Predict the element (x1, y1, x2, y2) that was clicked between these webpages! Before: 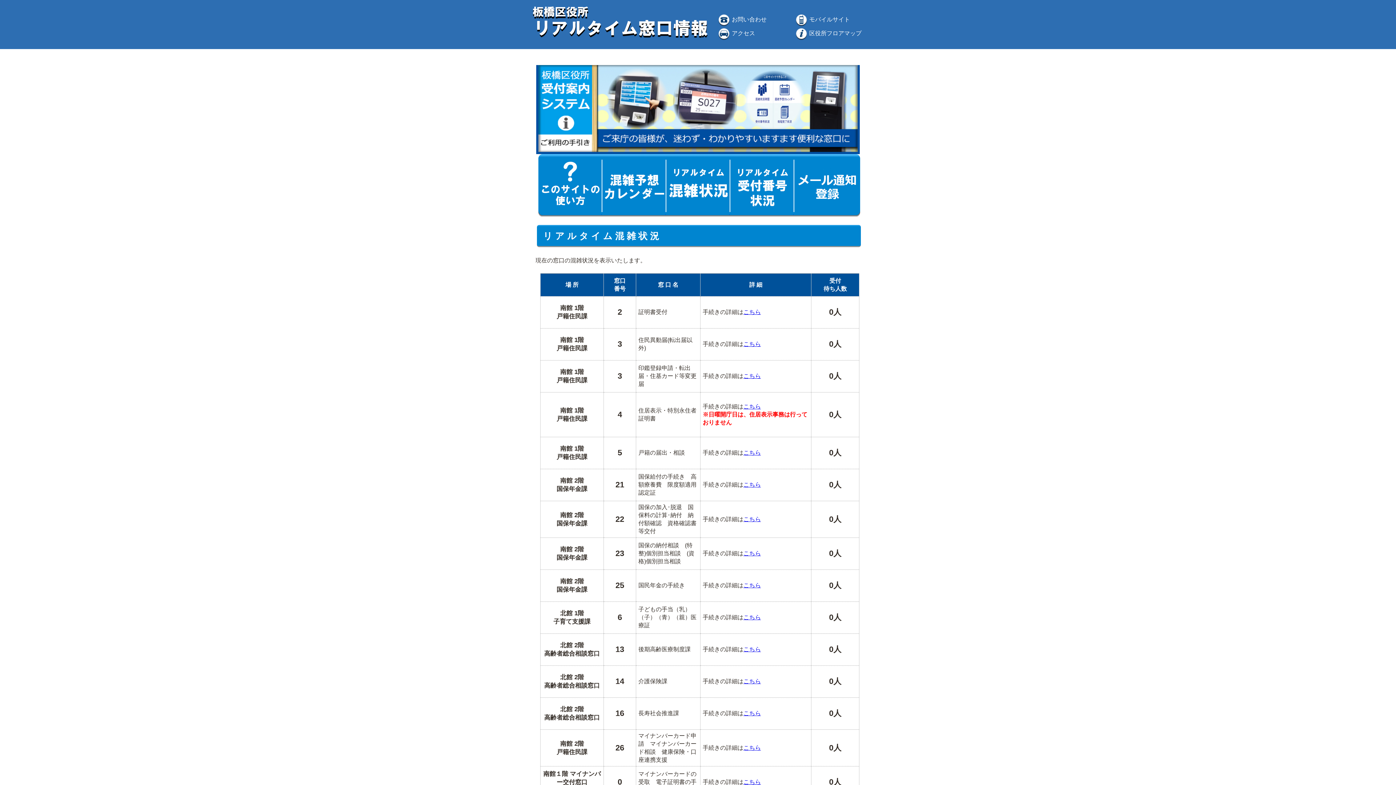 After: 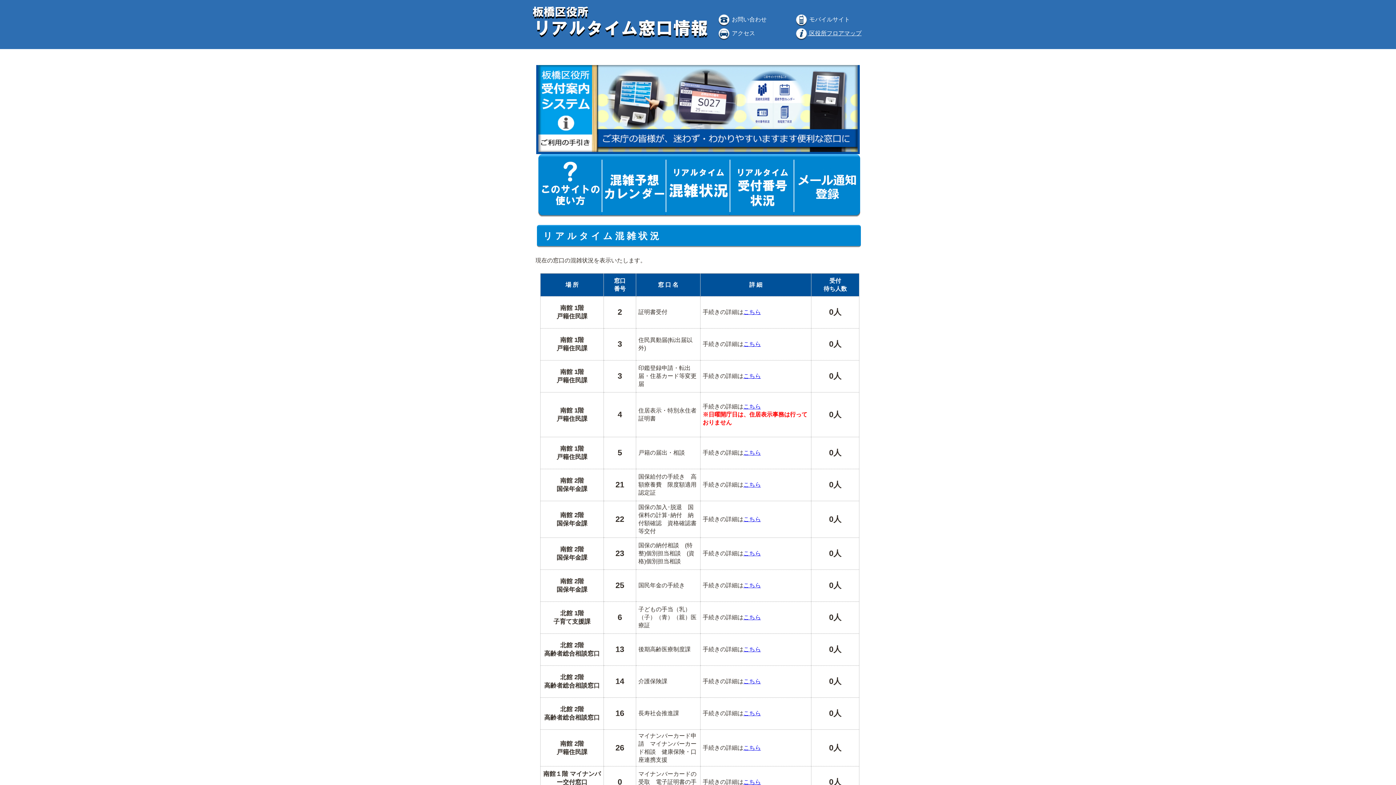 Action: bbox: (794, 30, 861, 36) label:  区役所フロアマップ